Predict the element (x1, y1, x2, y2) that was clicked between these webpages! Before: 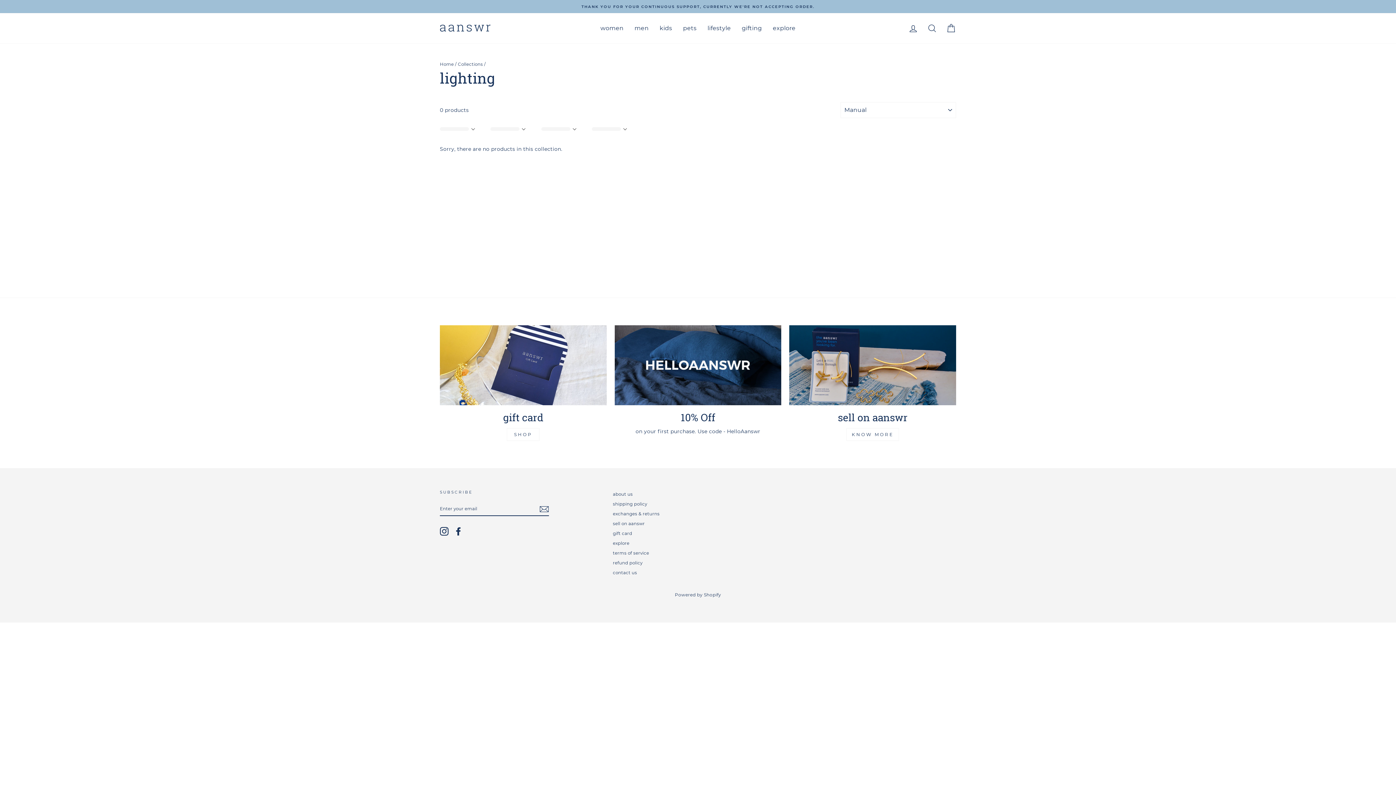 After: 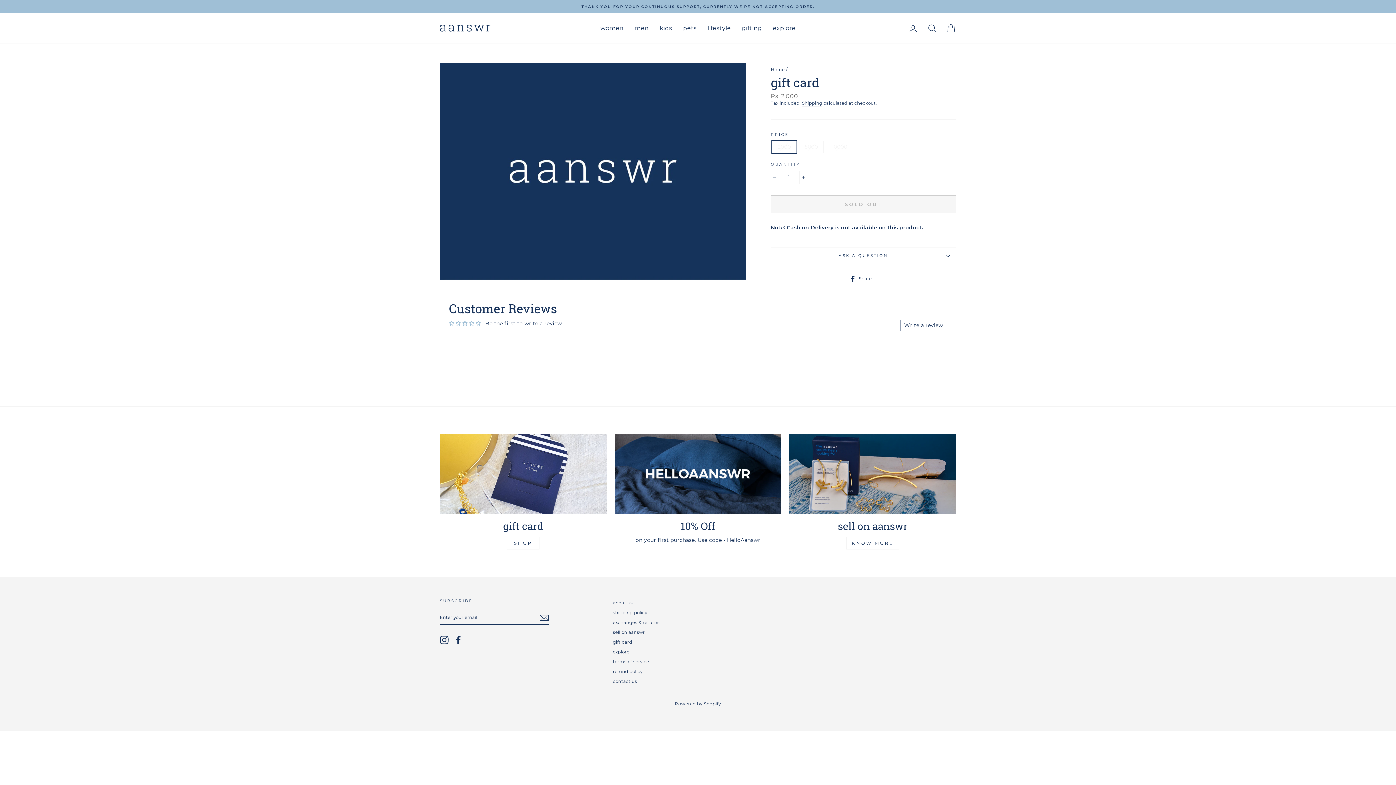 Action: bbox: (440, 325, 606, 405) label: gift card